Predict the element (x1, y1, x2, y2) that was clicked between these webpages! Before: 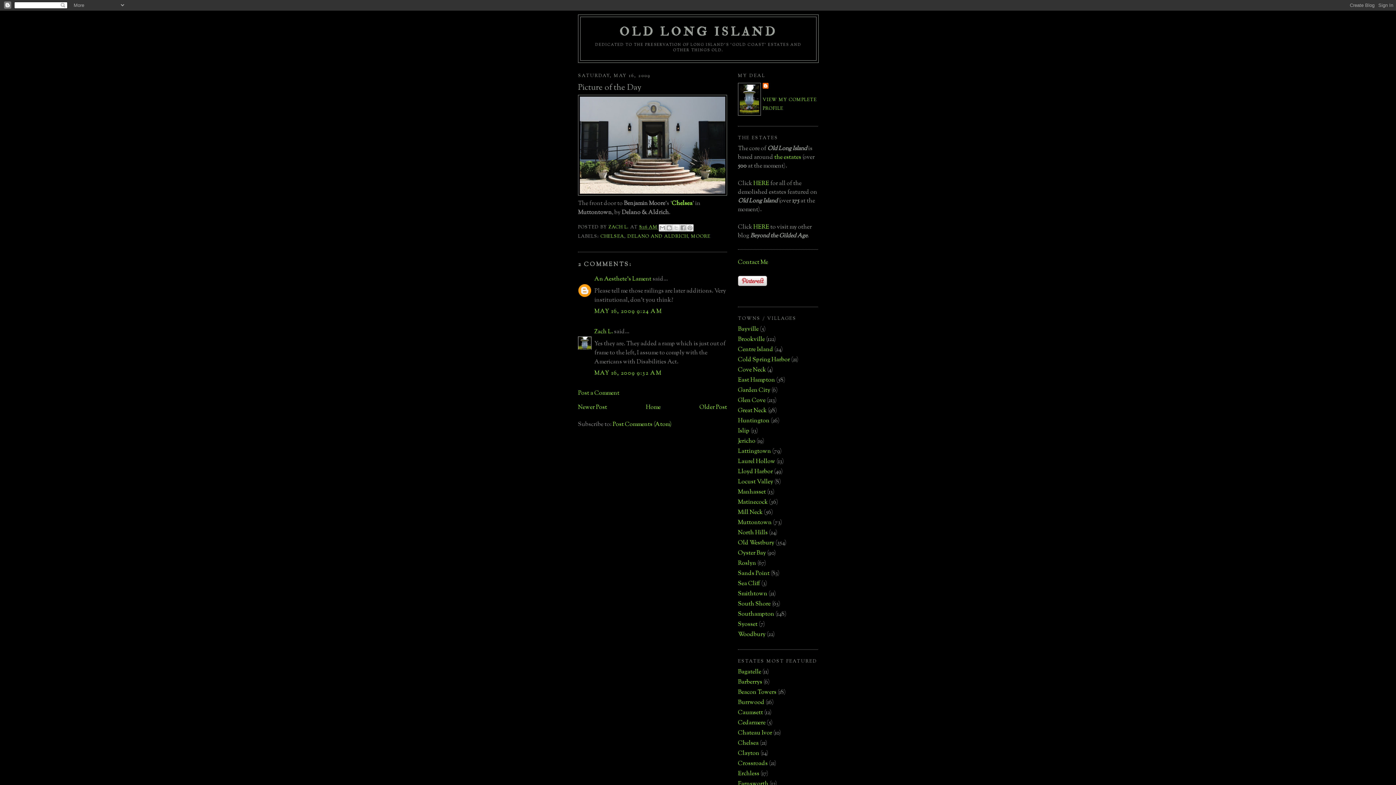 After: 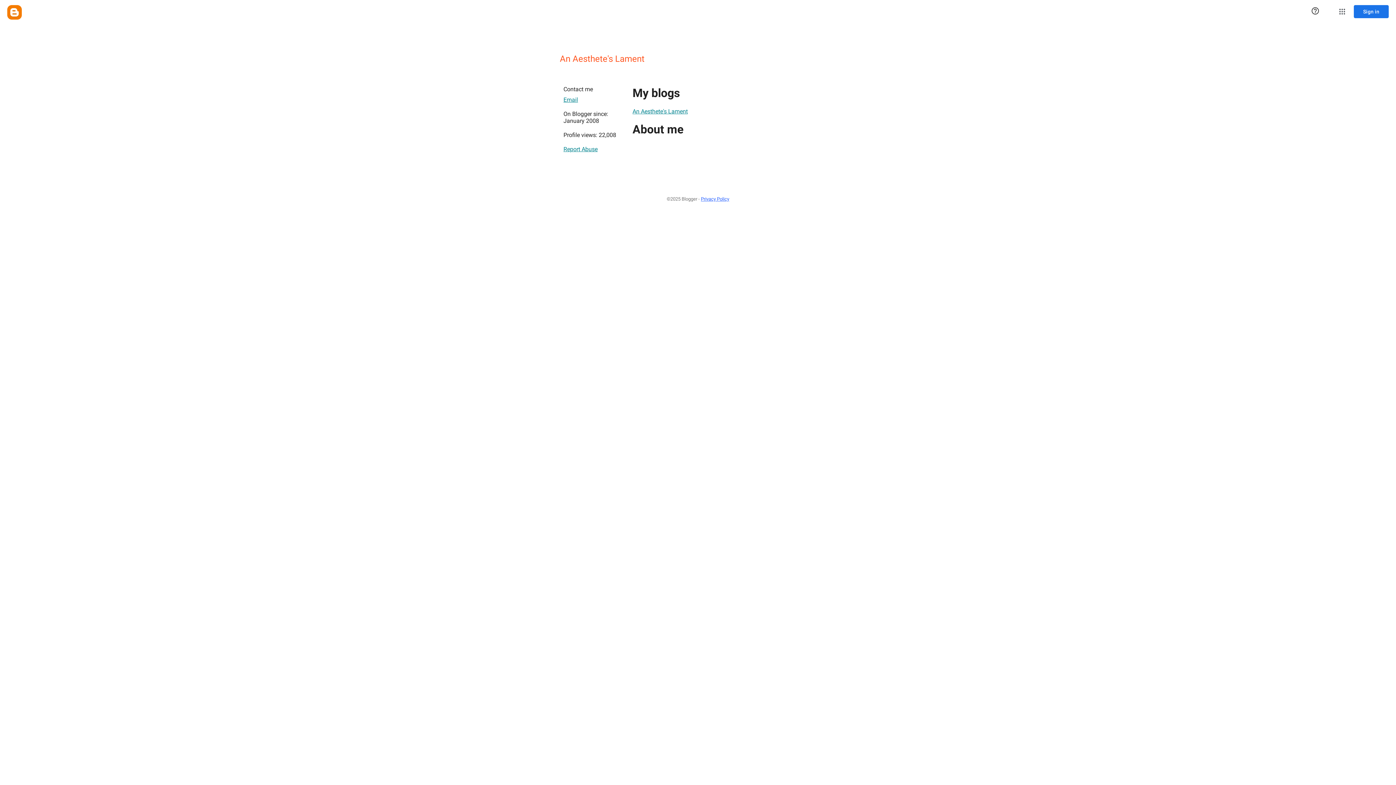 Action: label: An Aesthete's Lament bbox: (594, 275, 651, 283)